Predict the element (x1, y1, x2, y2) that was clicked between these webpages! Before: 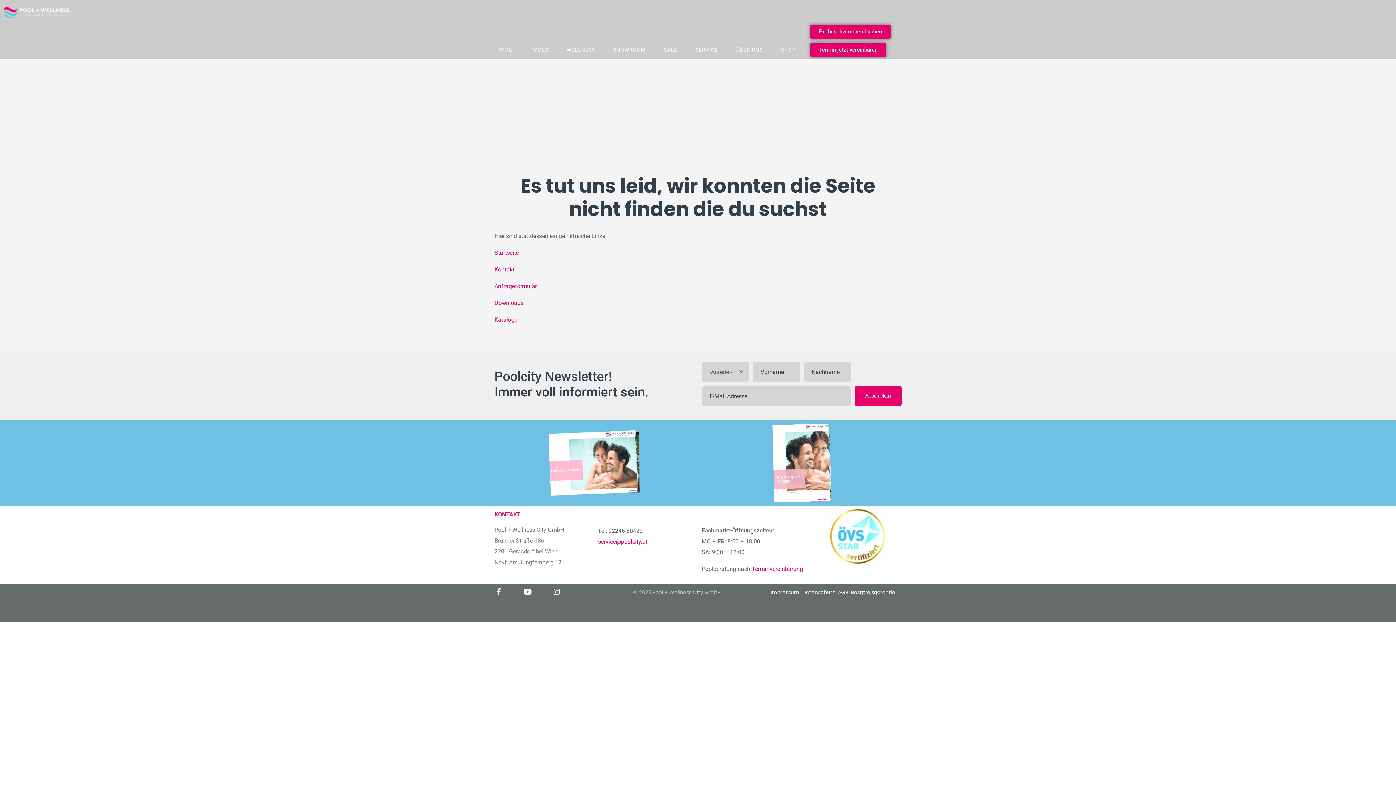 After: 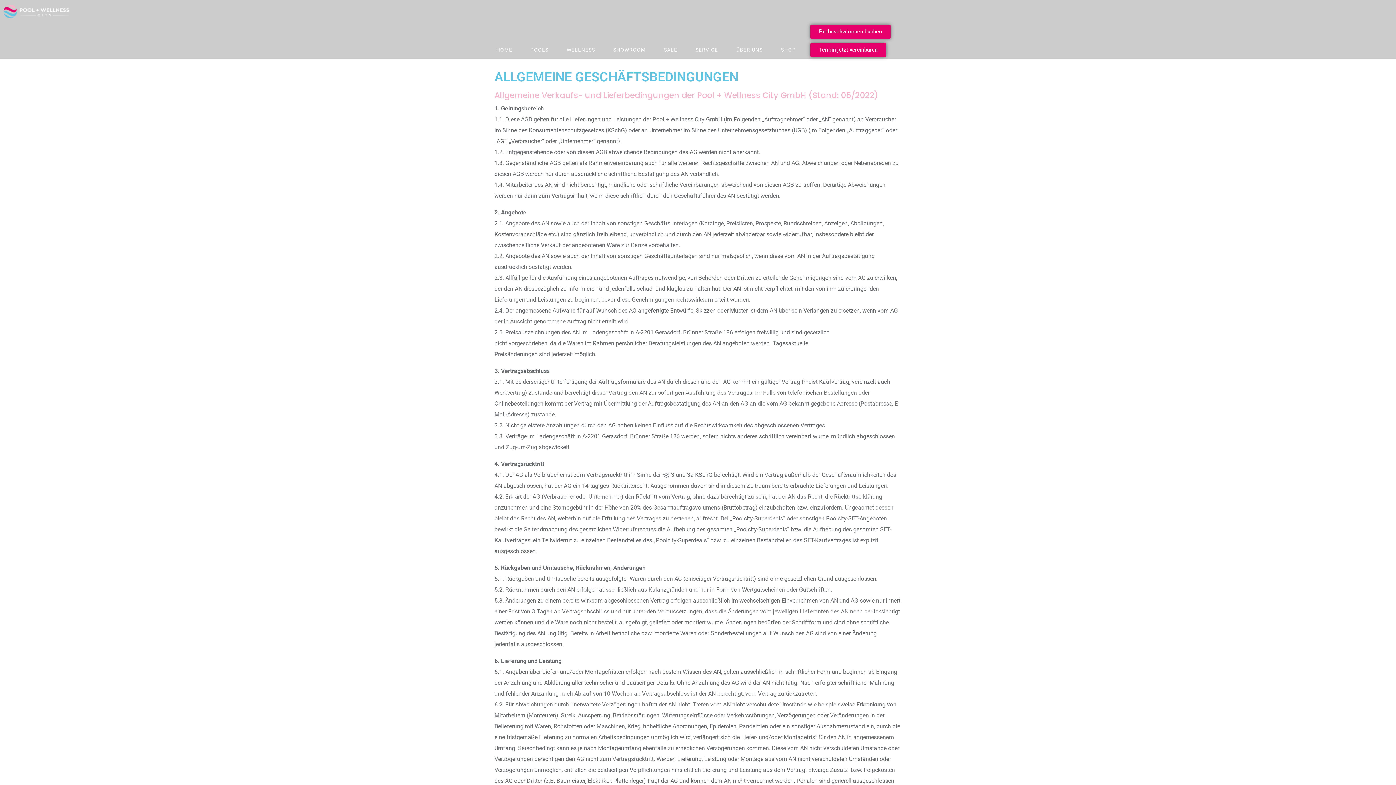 Action: label: AGB bbox: (838, 589, 848, 596)